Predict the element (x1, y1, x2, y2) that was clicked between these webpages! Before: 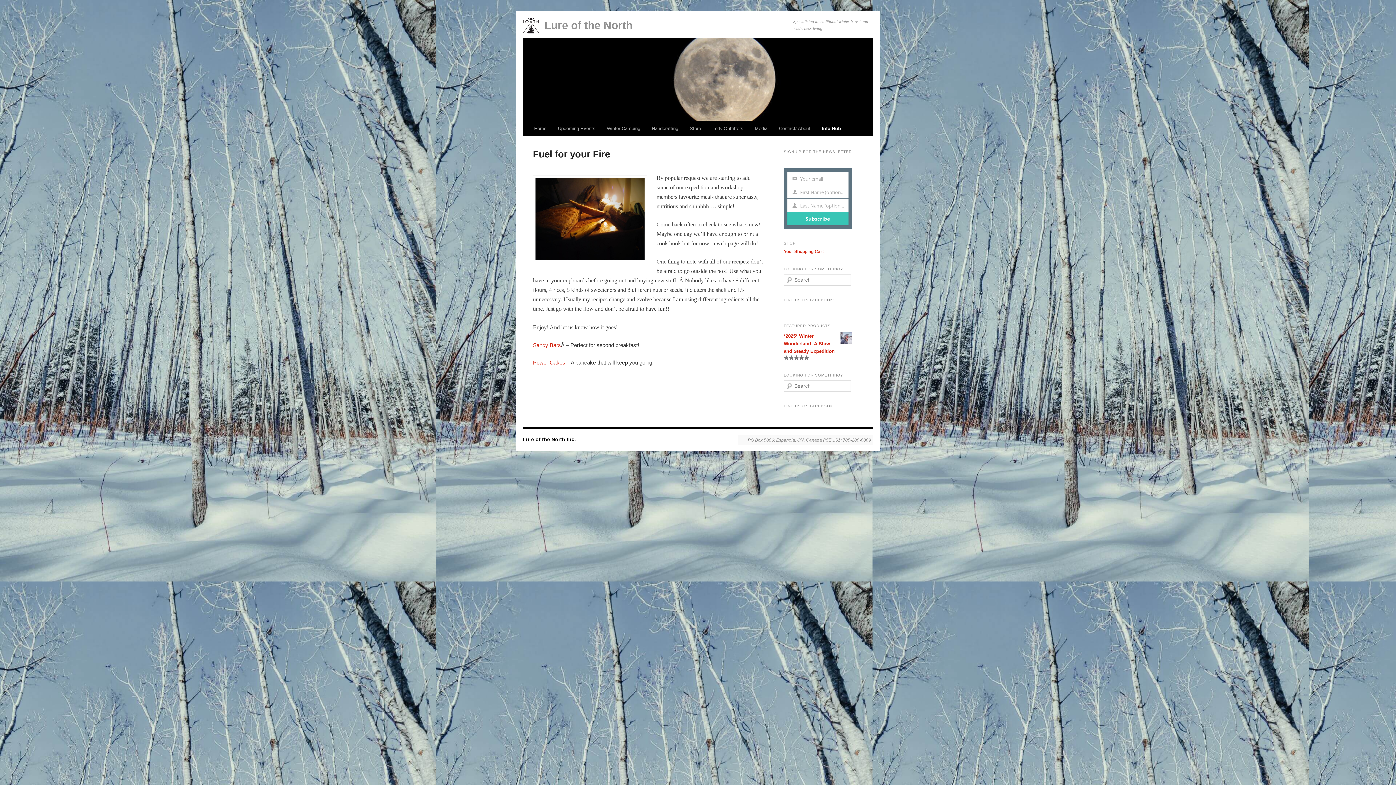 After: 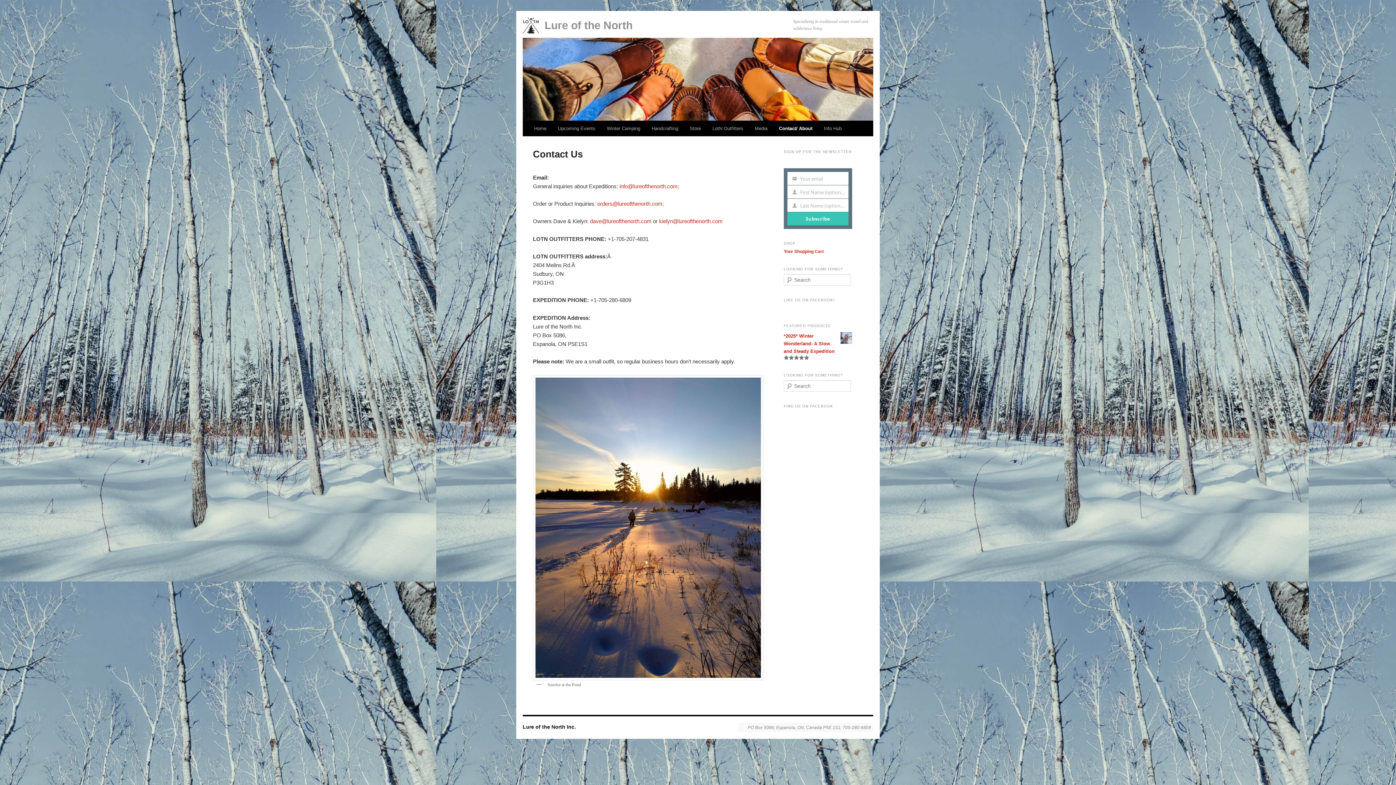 Action: bbox: (740, 437, 871, 443) label: PO Box 5086; Espanola, ON, Canada P5E 1S1; 705-280-6809